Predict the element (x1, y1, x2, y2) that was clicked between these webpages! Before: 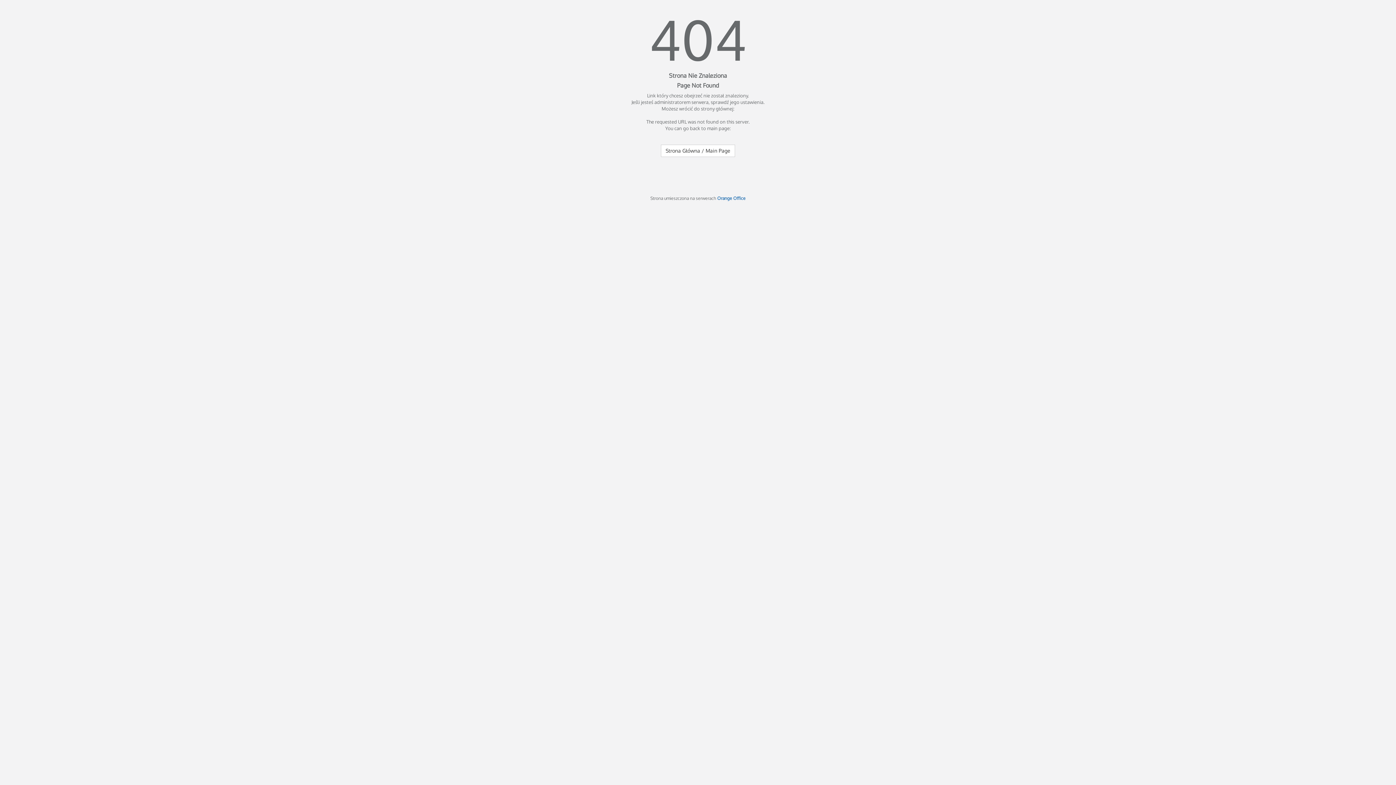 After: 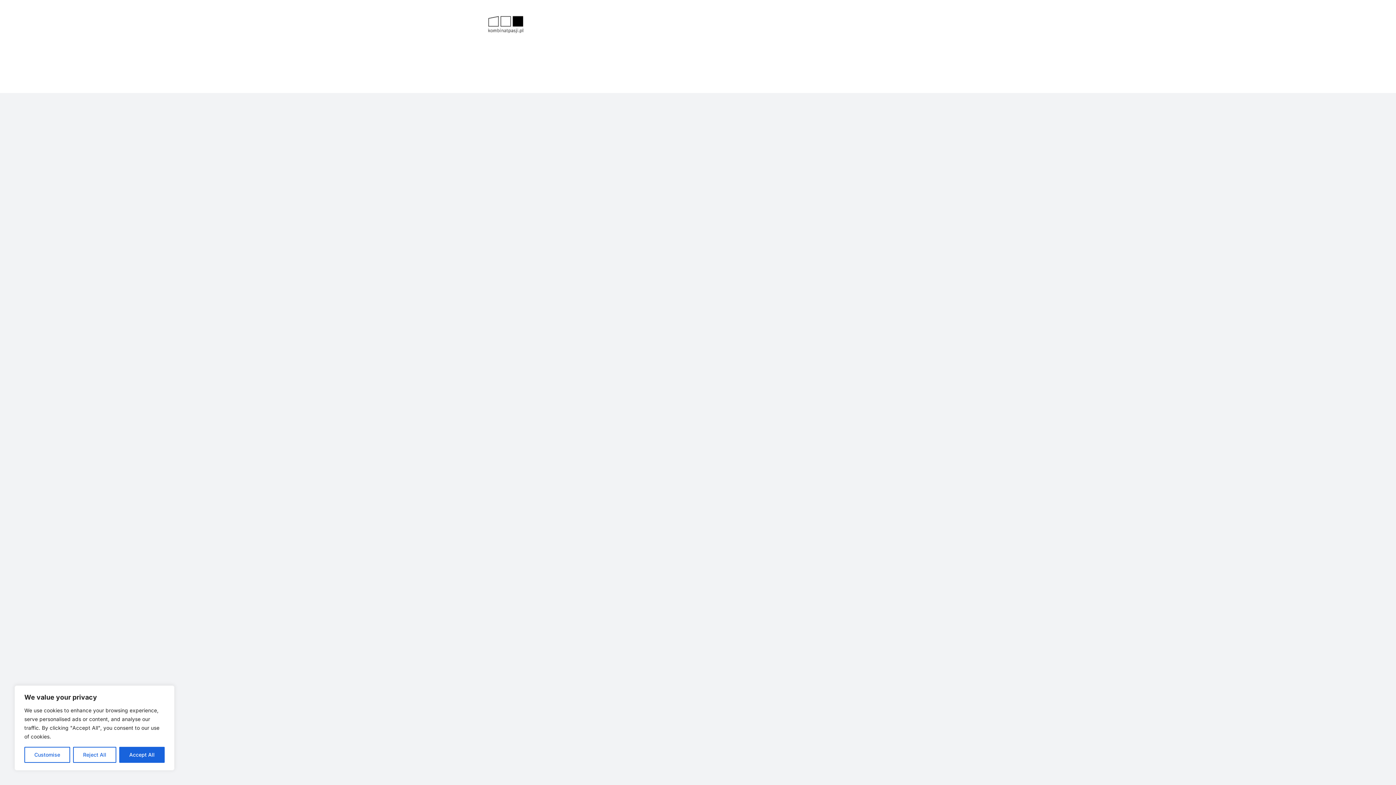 Action: bbox: (661, 144, 735, 157) label: Strona Główna / Main Page